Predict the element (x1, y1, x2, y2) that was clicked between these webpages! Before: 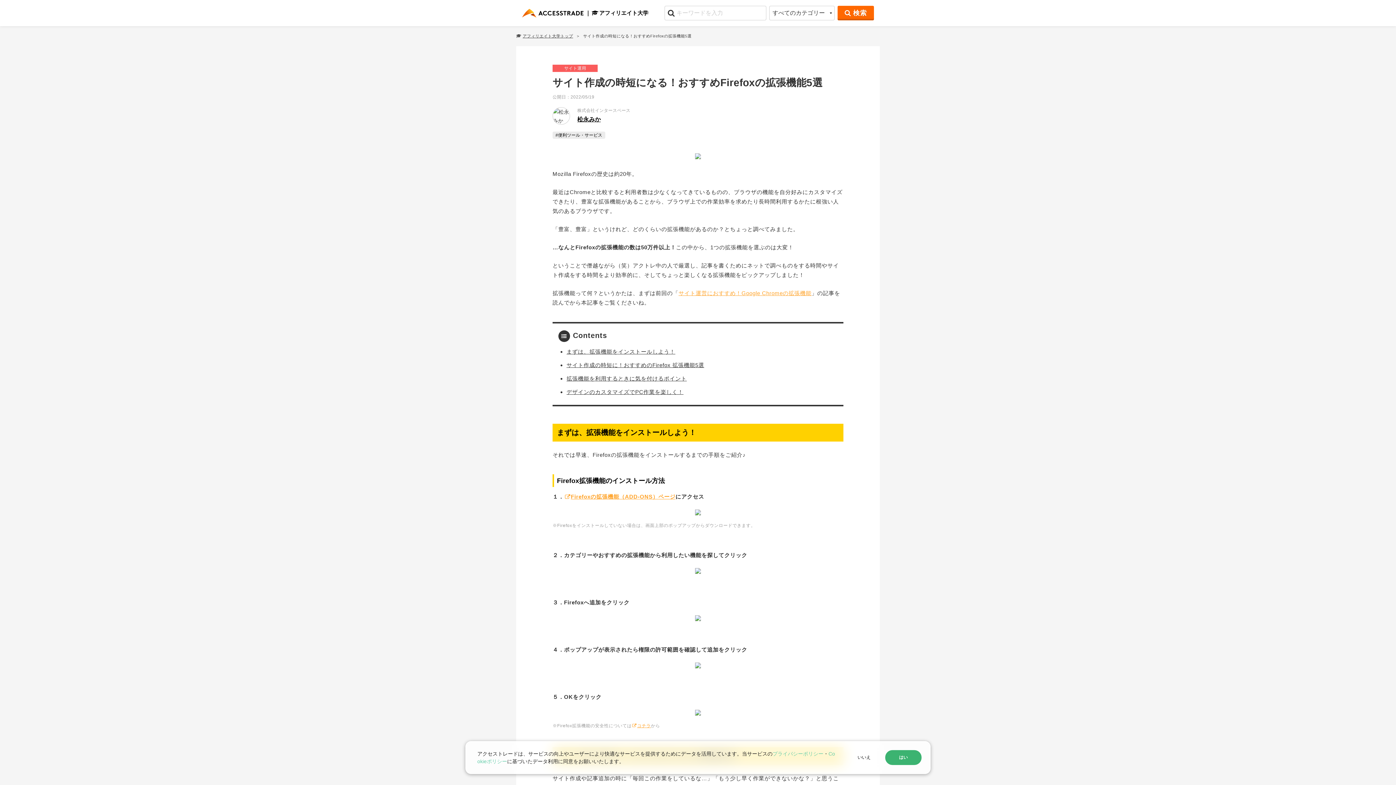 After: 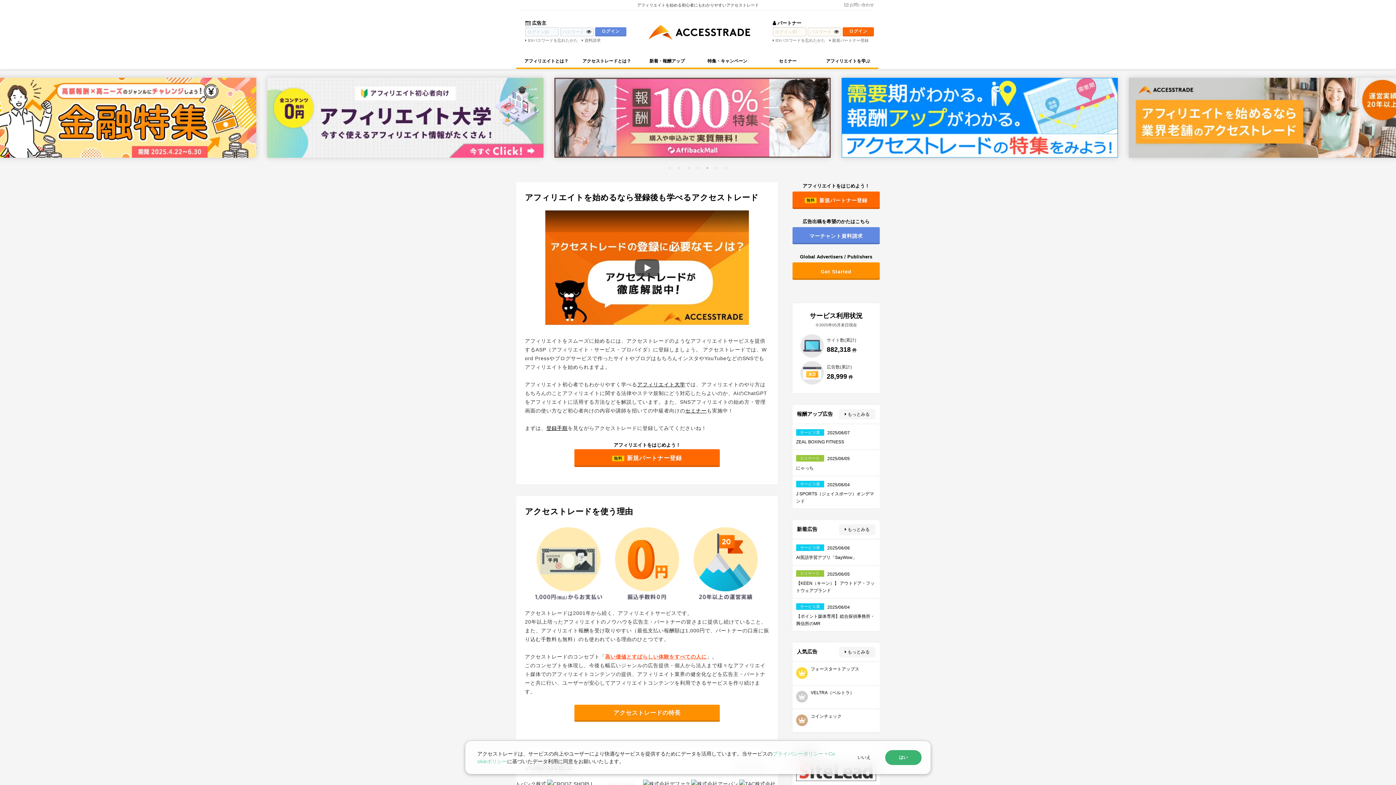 Action: bbox: (522, 8, 584, 17)